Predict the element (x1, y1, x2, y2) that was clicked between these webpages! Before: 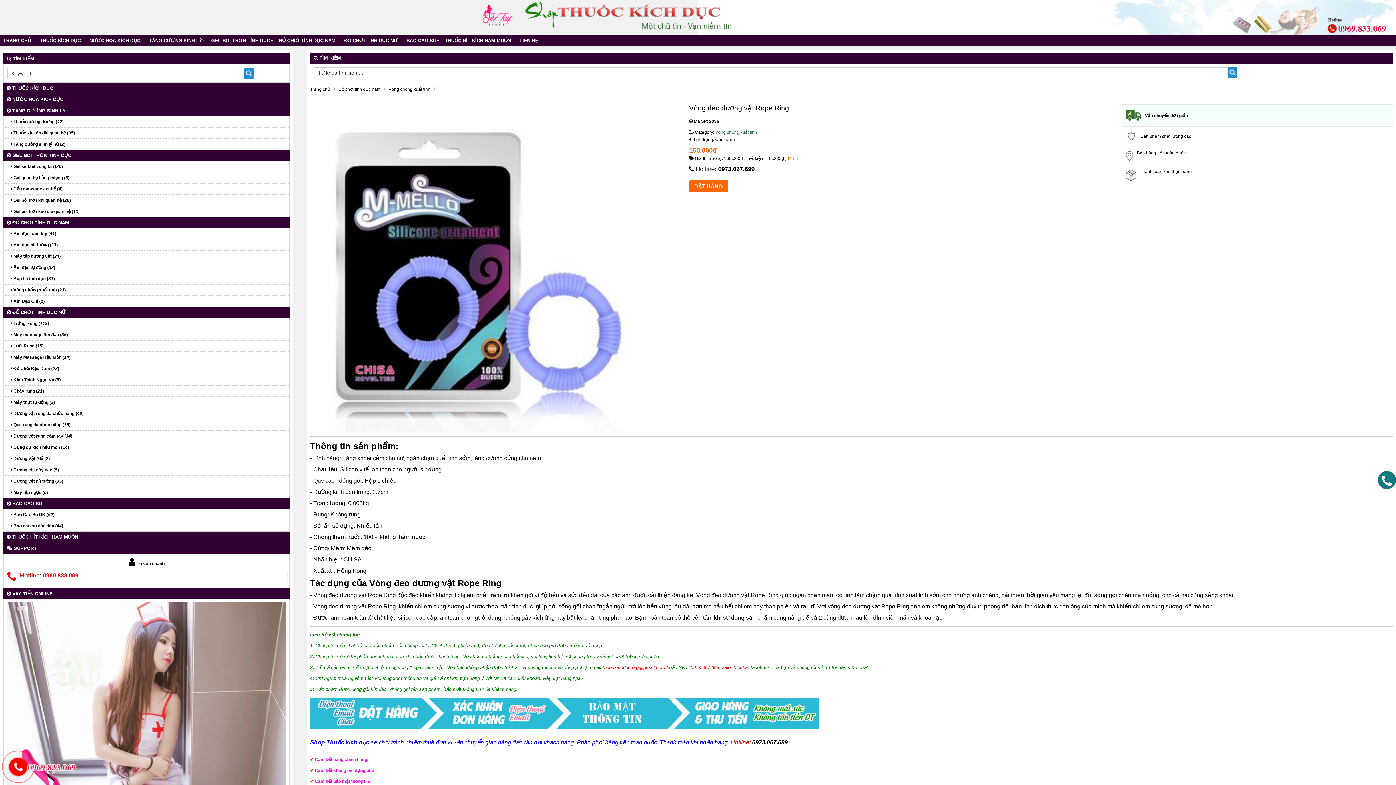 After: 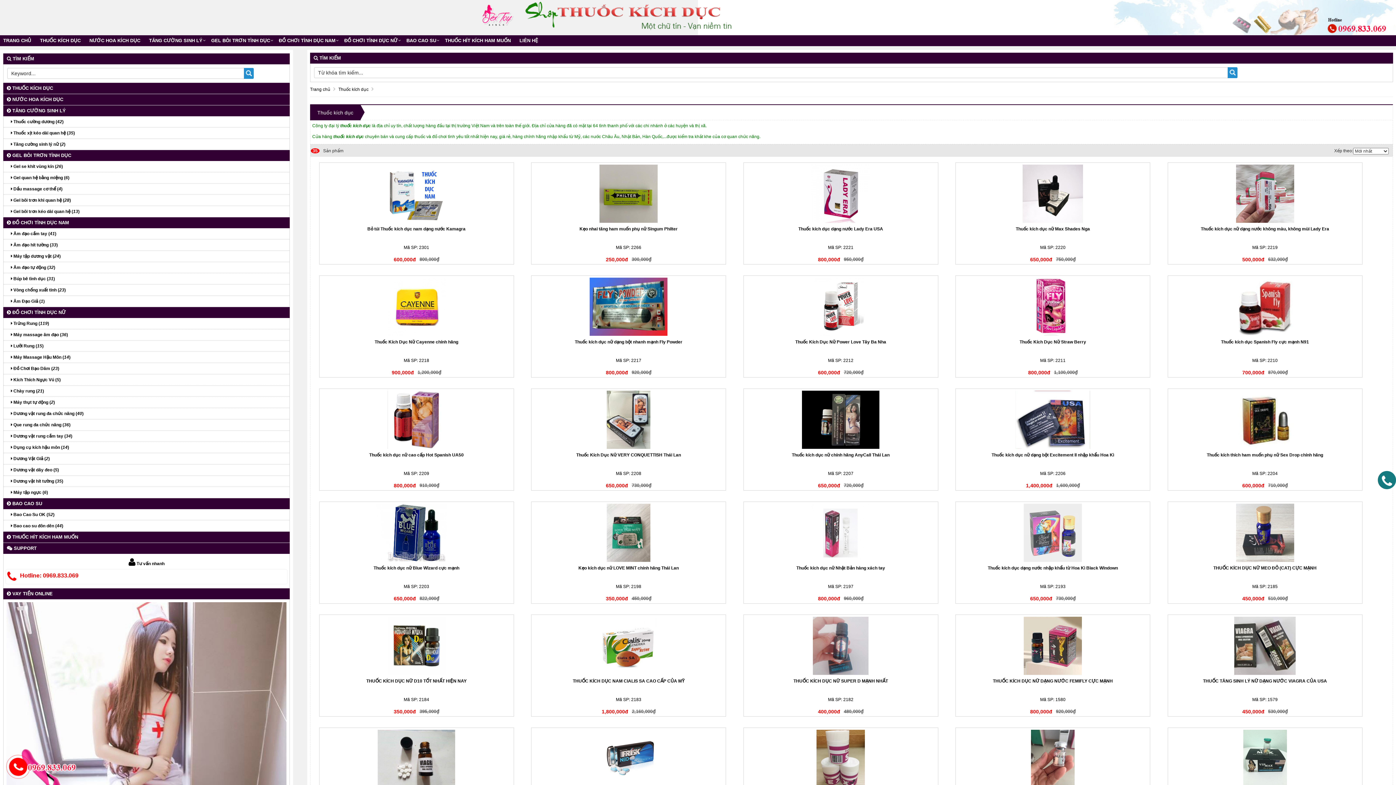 Action: bbox: (6, 85, 53, 90) label:  THUỐC KÍCH DỤC